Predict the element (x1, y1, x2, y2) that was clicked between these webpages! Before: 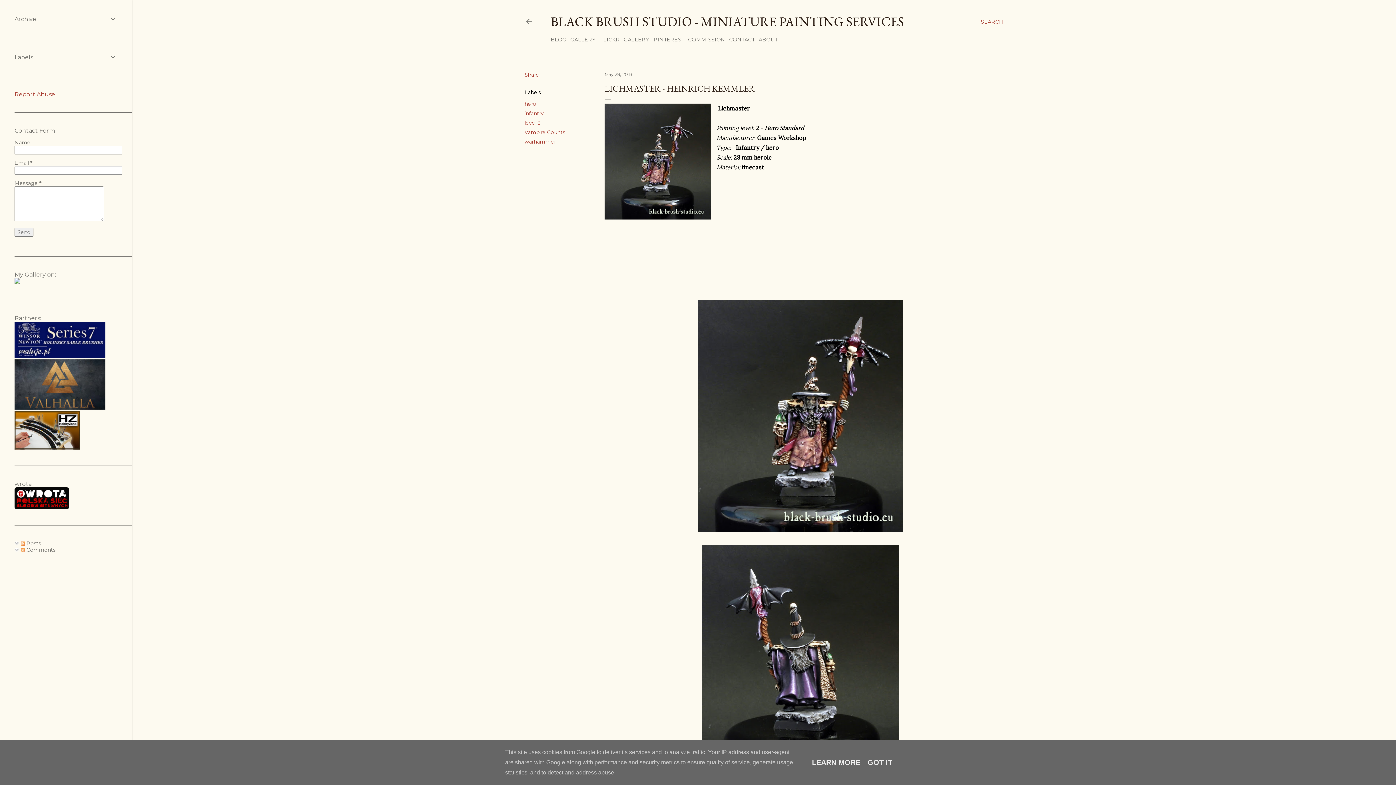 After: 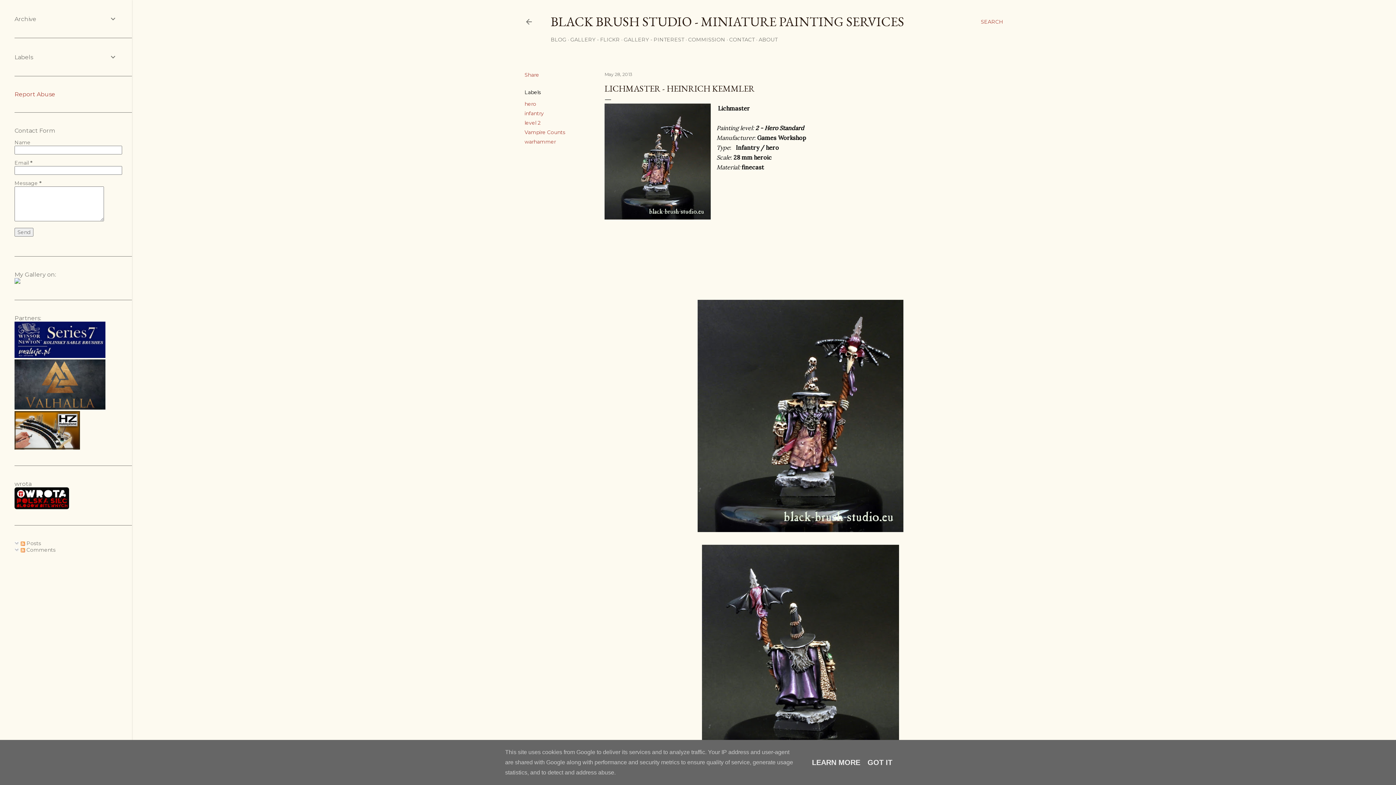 Action: label: Report Abuse bbox: (14, 90, 55, 97)